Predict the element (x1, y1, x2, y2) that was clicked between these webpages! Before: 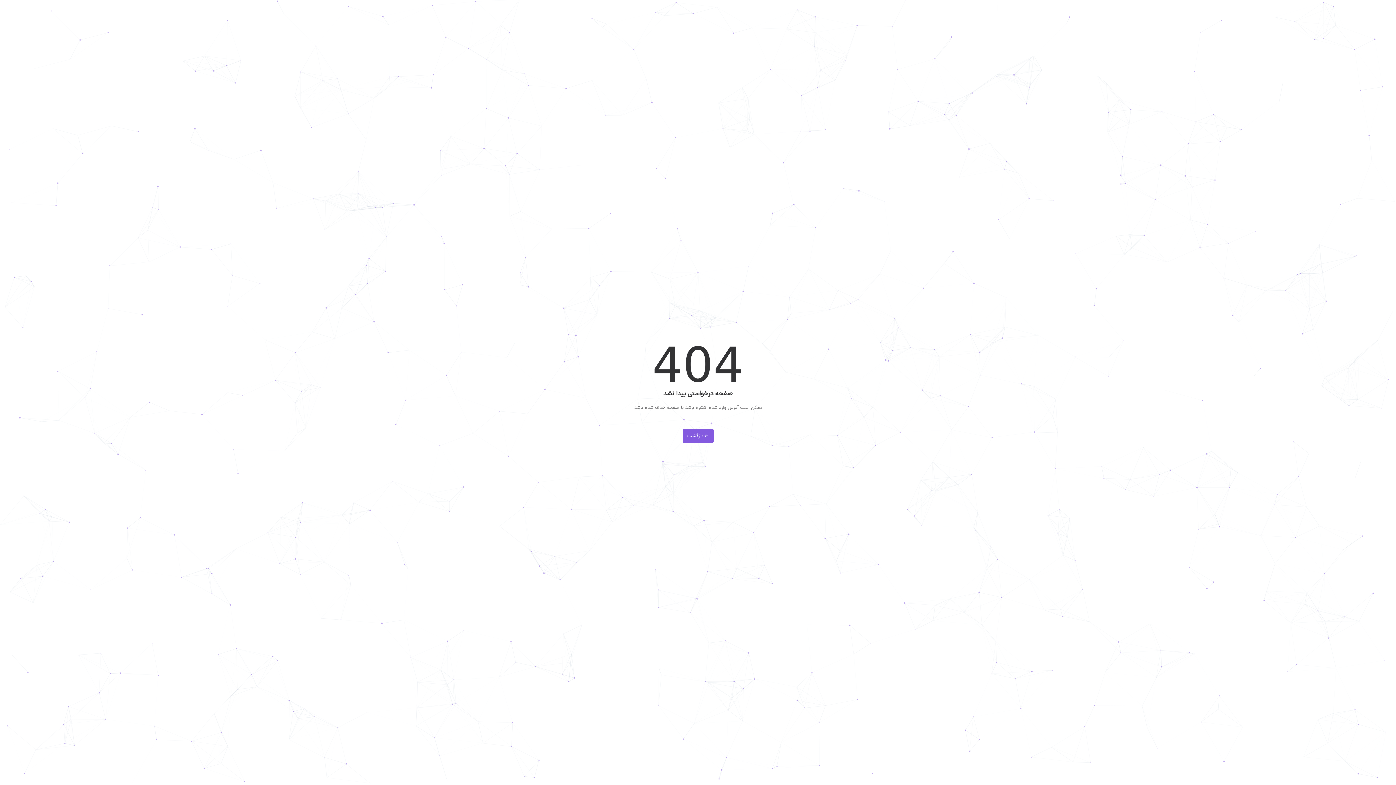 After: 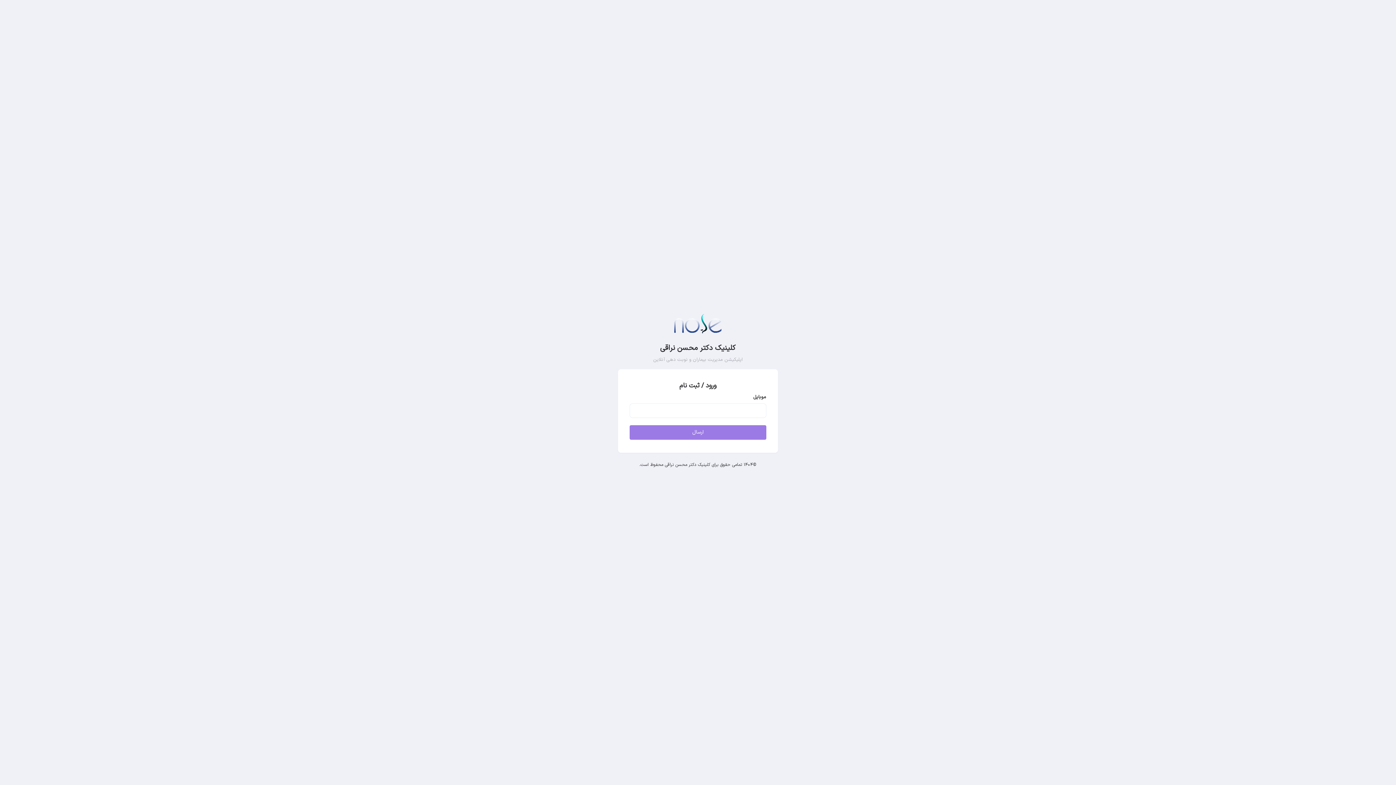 Action: label: بازگشت bbox: (682, 428, 713, 443)